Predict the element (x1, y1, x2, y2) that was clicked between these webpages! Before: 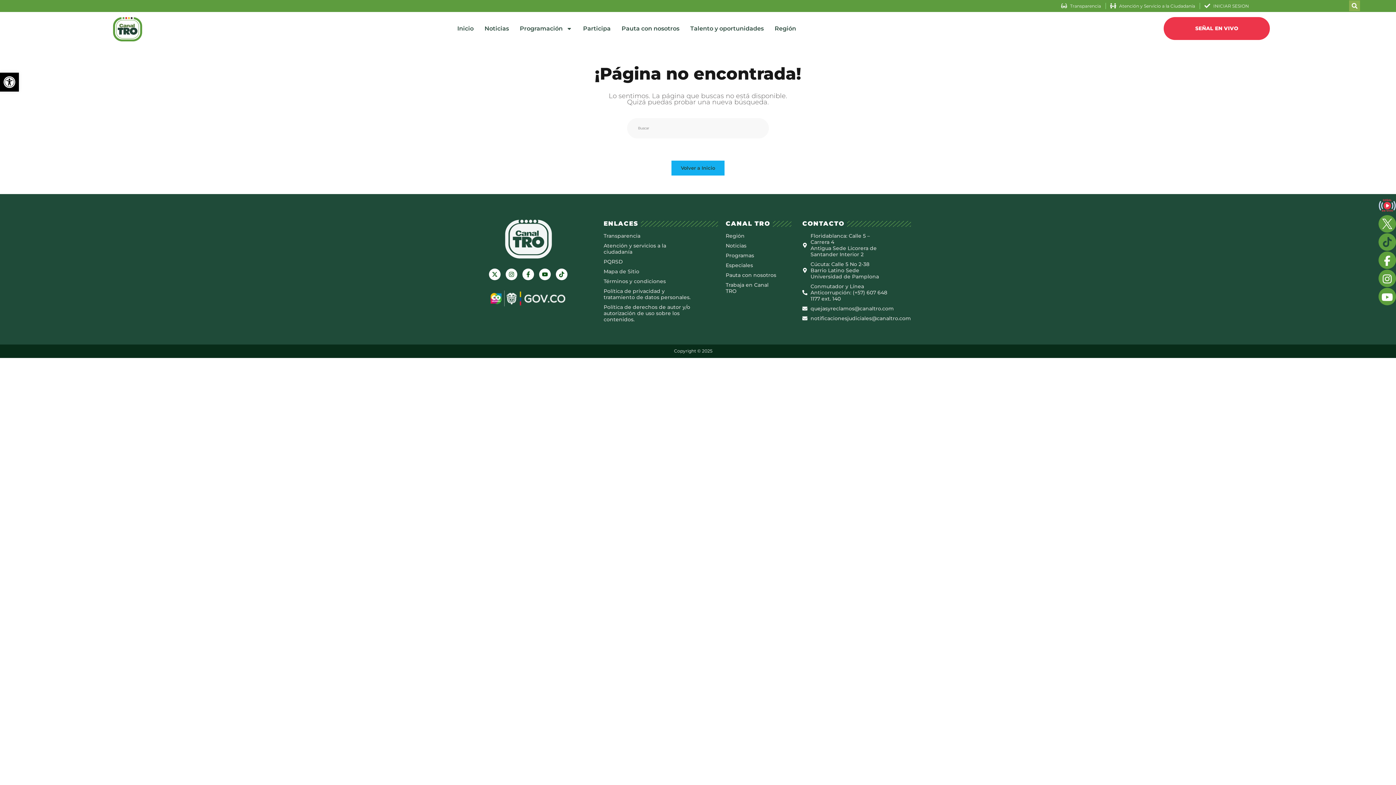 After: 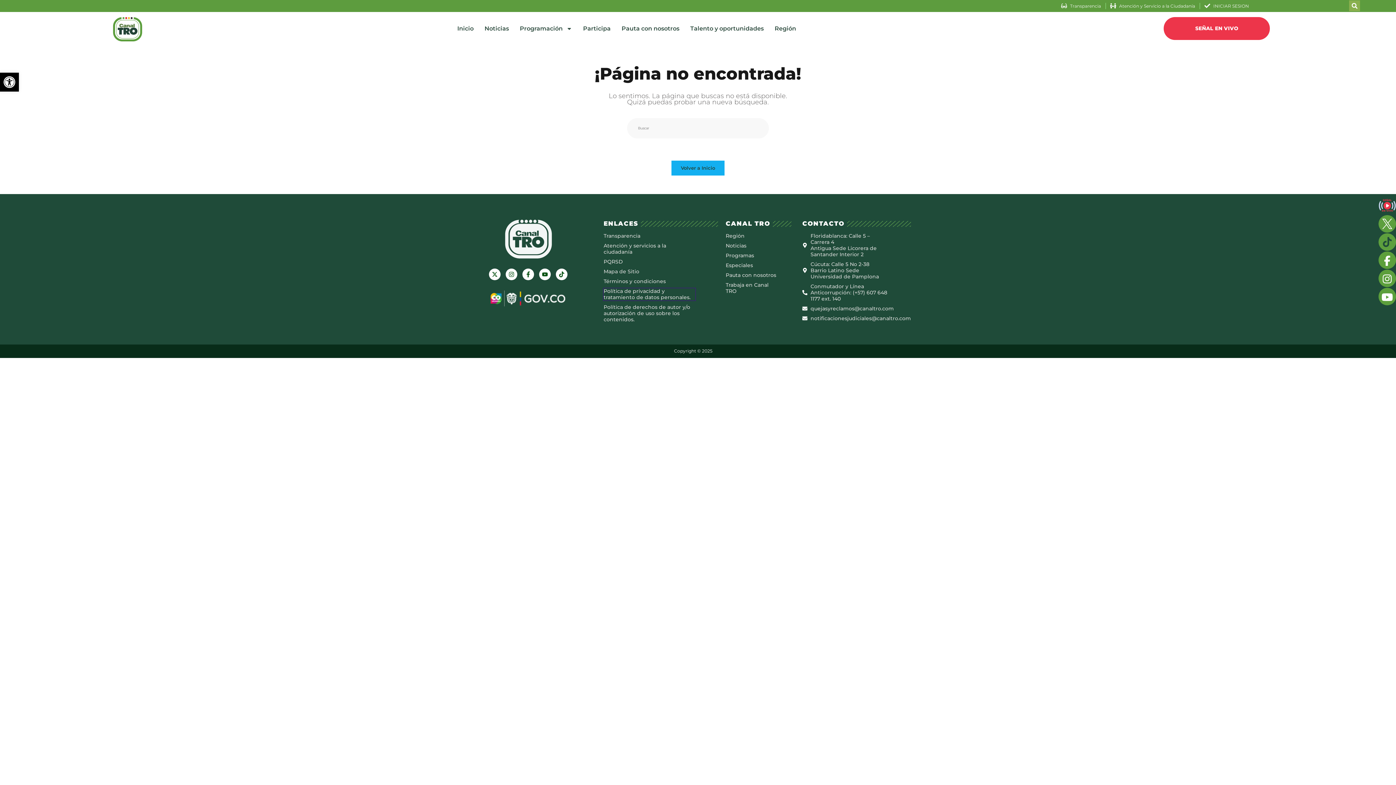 Action: bbox: (603, 288, 695, 300) label: Política de privacidad y tratamiento de datos personales.